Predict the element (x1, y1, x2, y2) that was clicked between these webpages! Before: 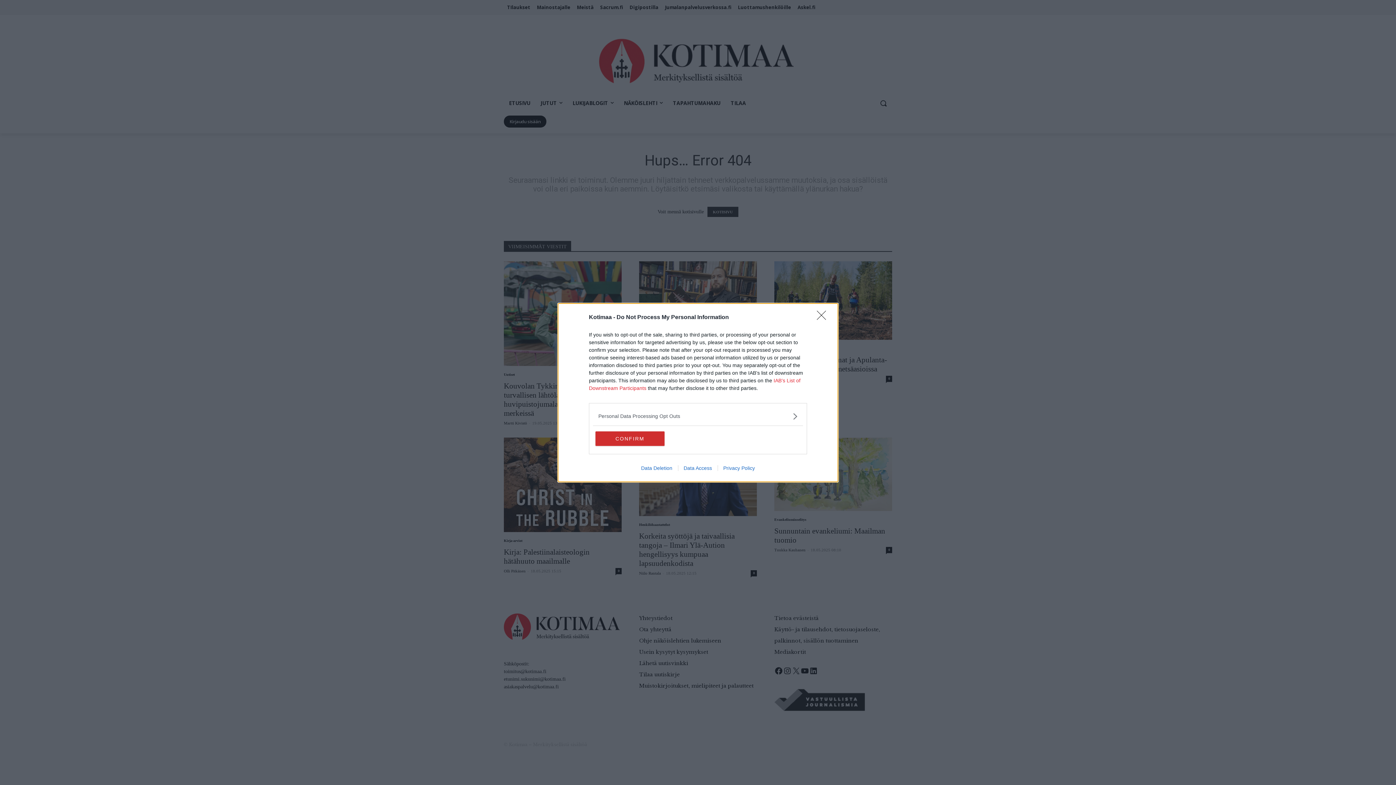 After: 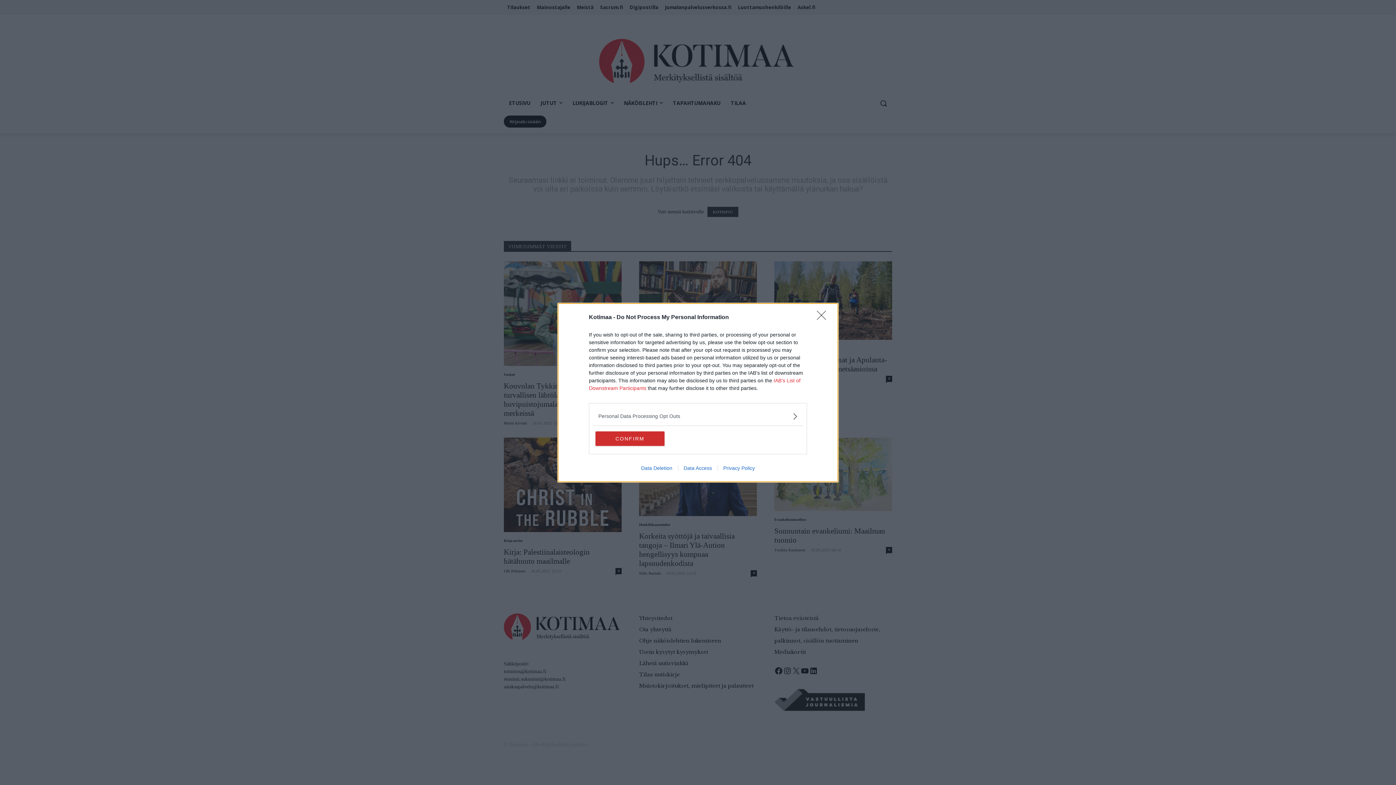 Action: label: Data Access bbox: (678, 465, 717, 471)